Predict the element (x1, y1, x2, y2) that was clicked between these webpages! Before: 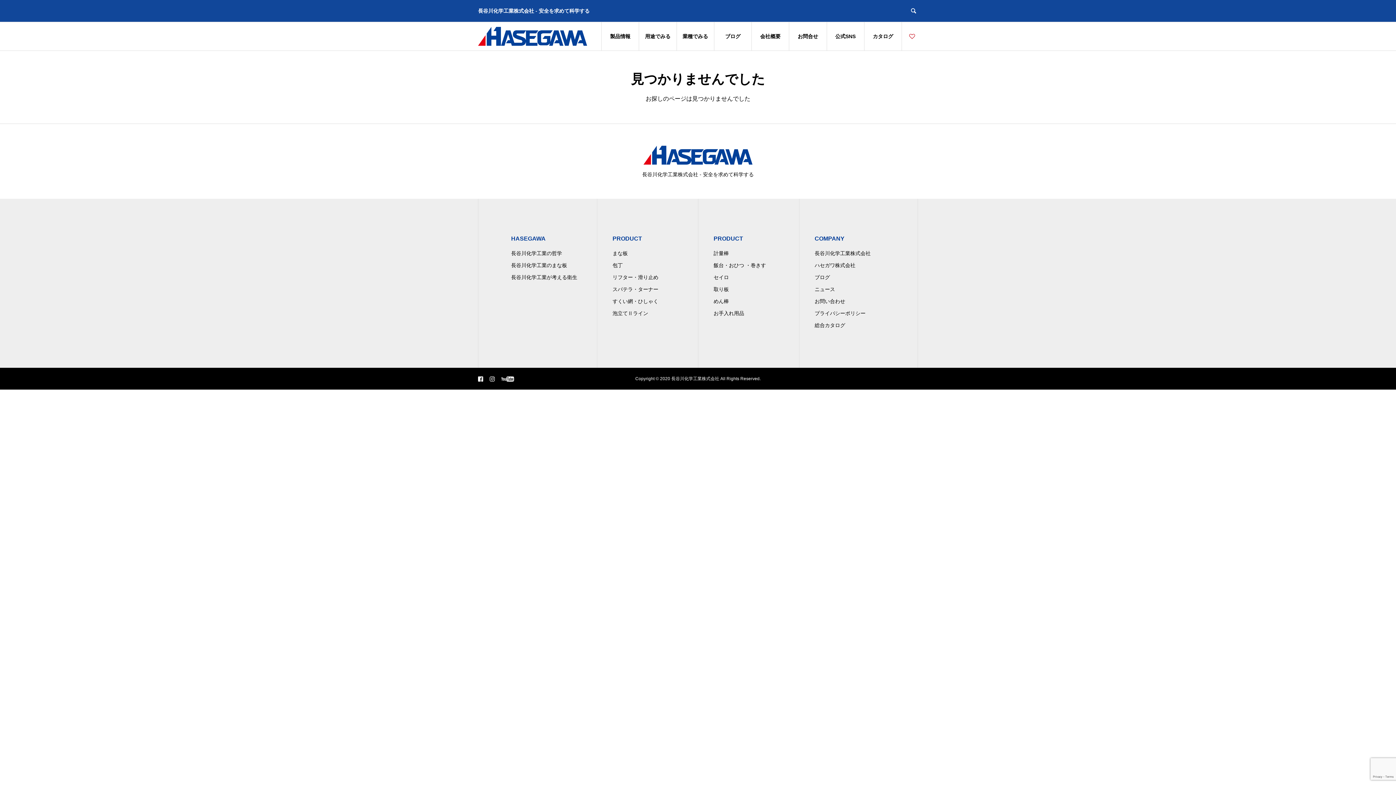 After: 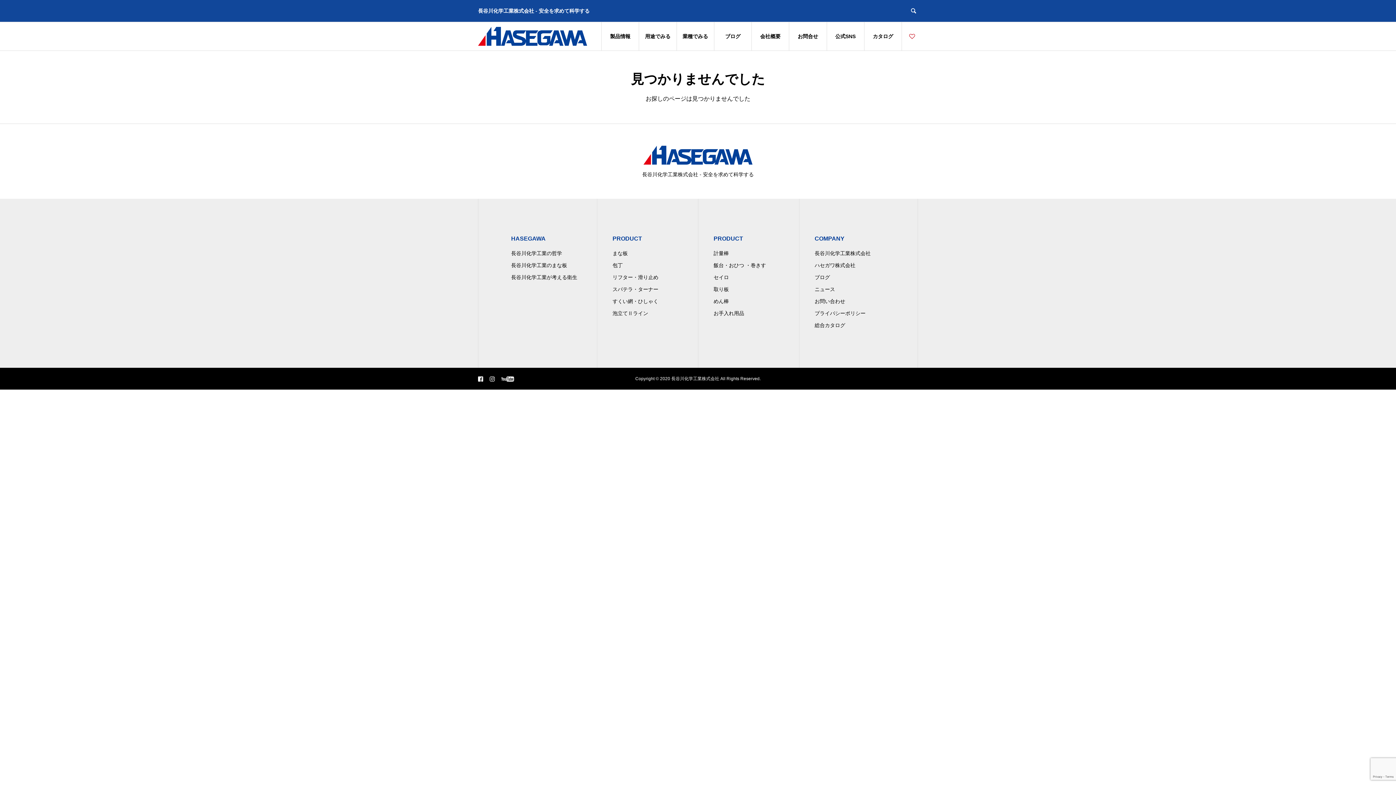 Action: bbox: (489, 376, 494, 382)